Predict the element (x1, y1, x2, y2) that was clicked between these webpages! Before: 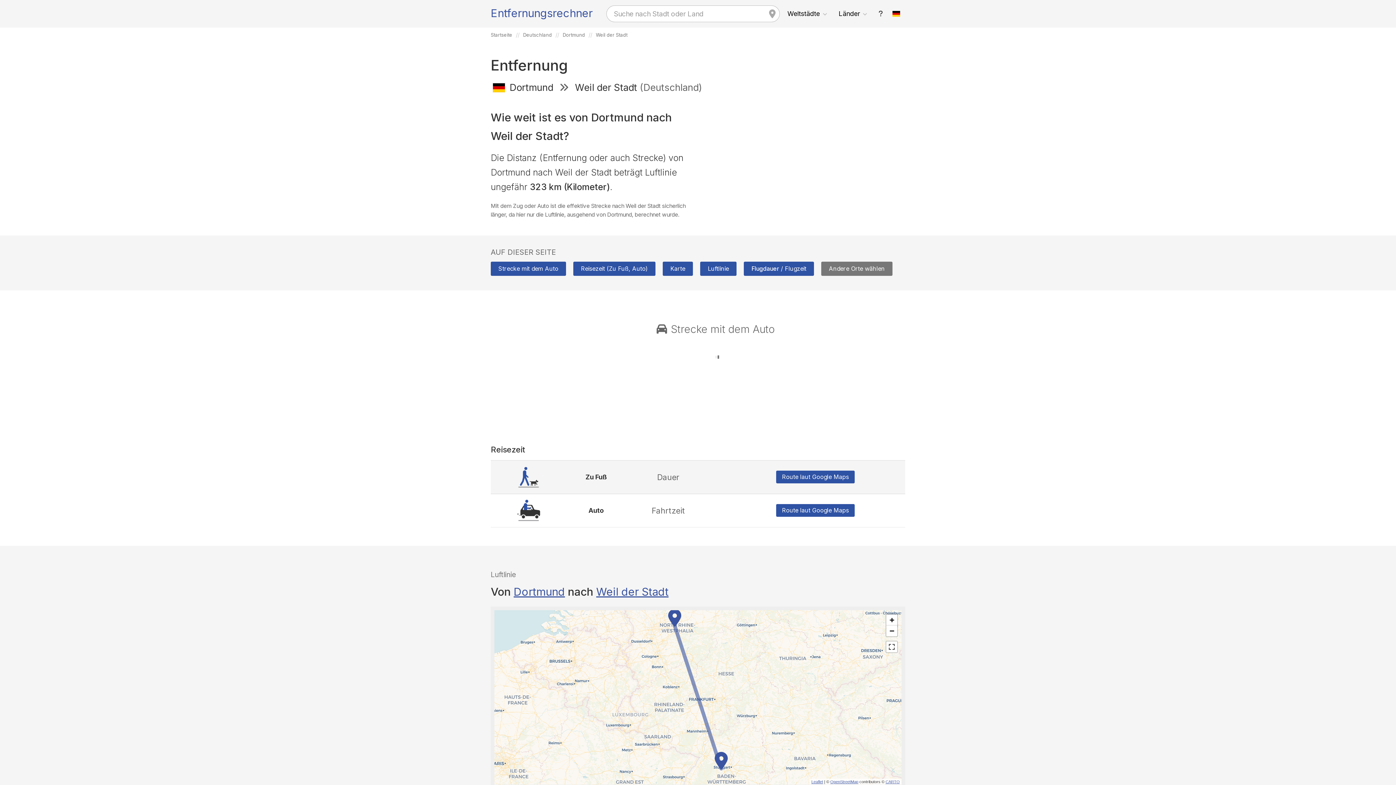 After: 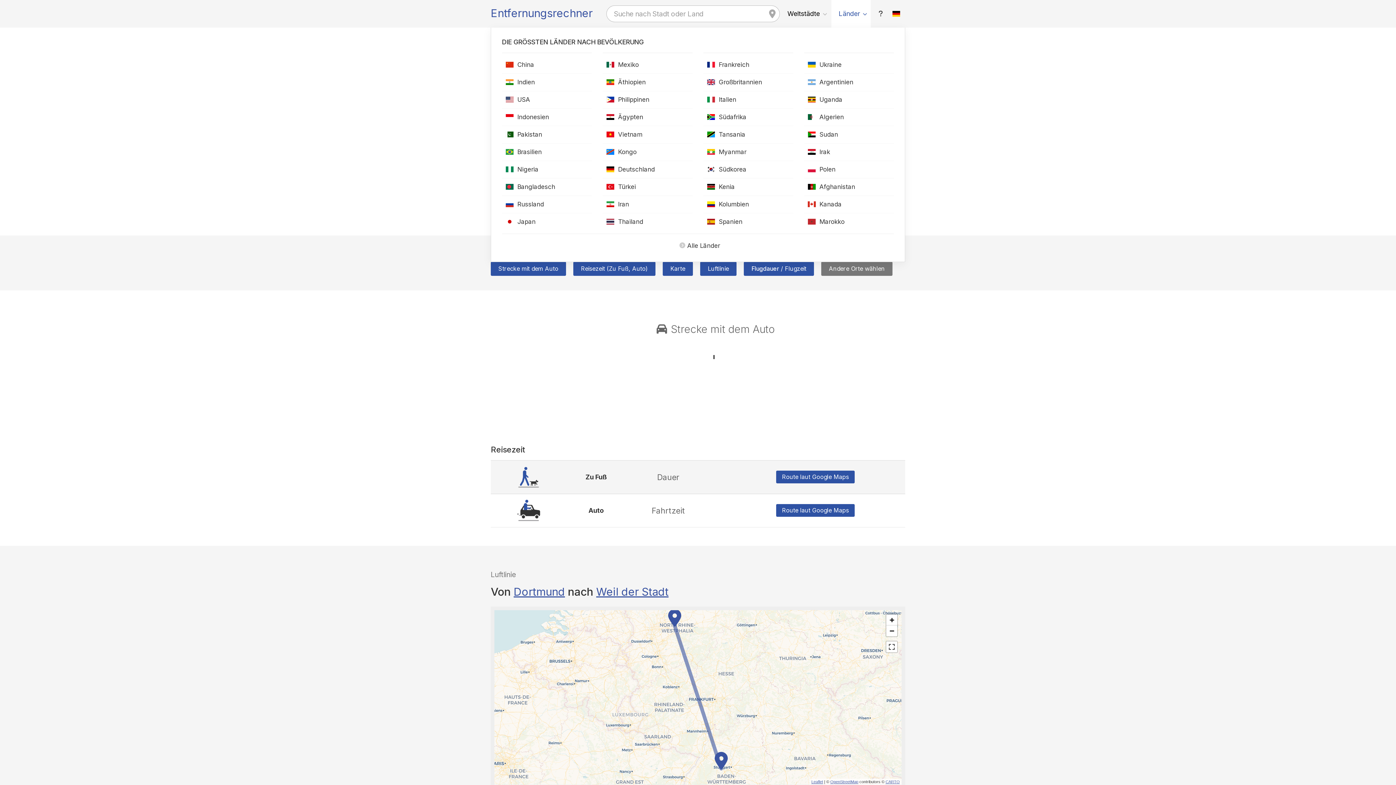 Action: bbox: (831, 0, 871, 27) label: Länder